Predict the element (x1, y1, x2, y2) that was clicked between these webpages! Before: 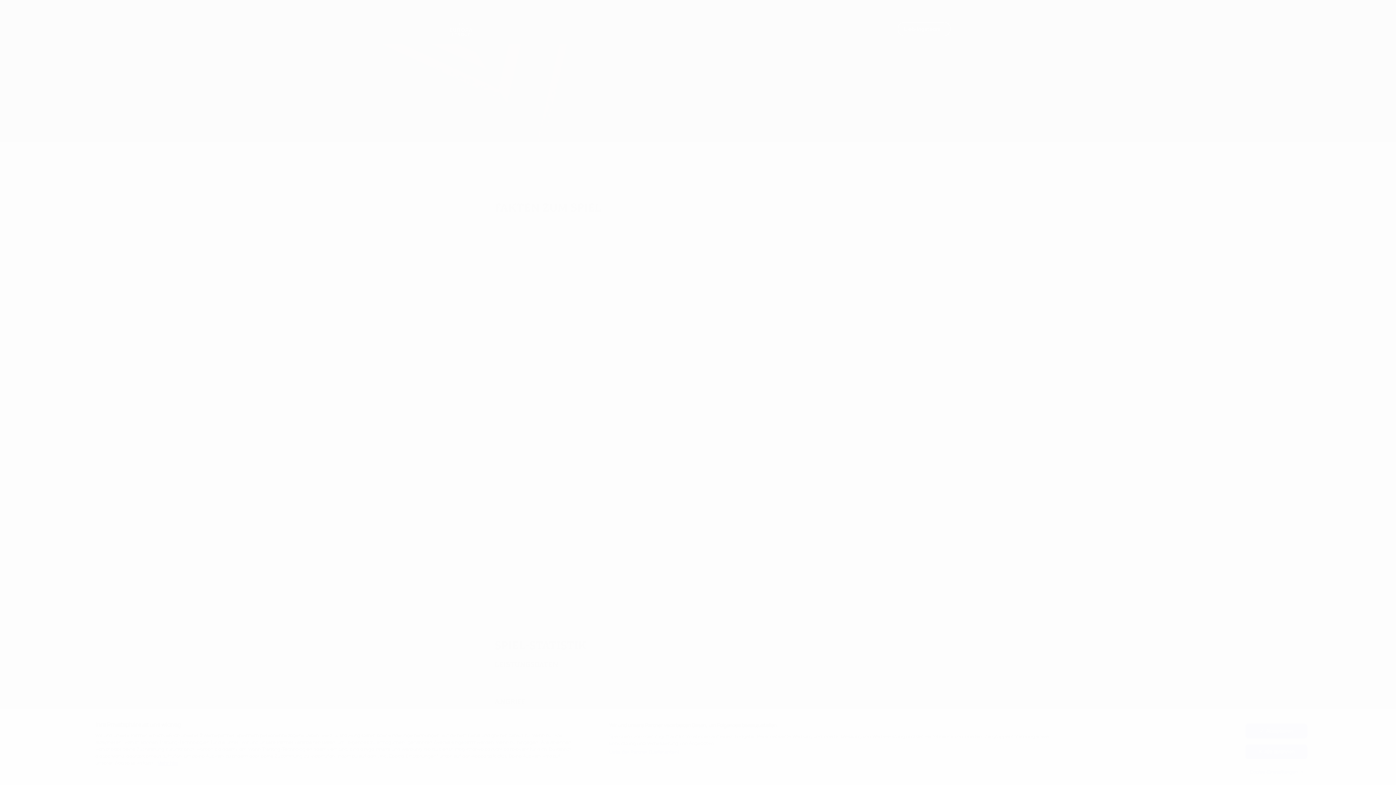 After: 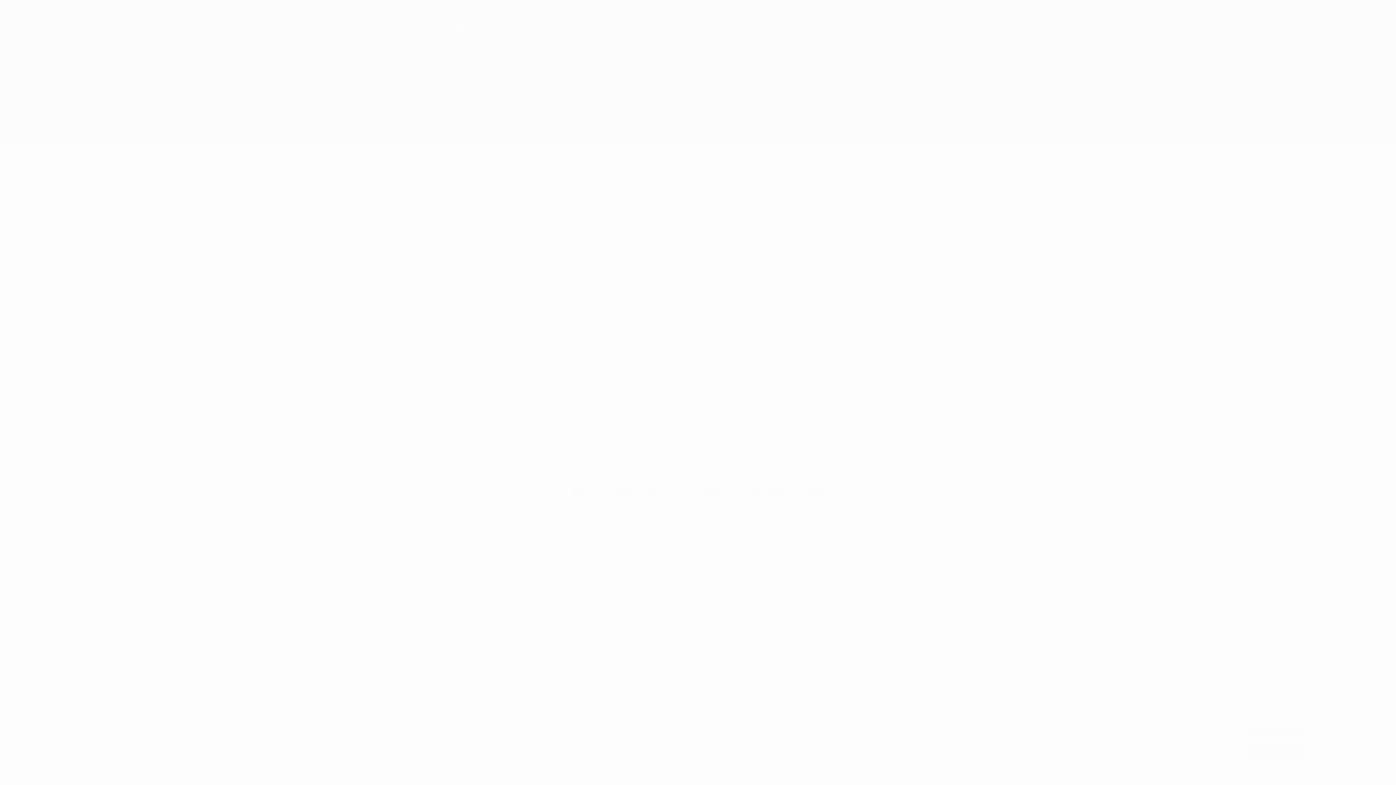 Action: label: Cookie-Einstellungen bbox: (1245, 765, 1307, 779)